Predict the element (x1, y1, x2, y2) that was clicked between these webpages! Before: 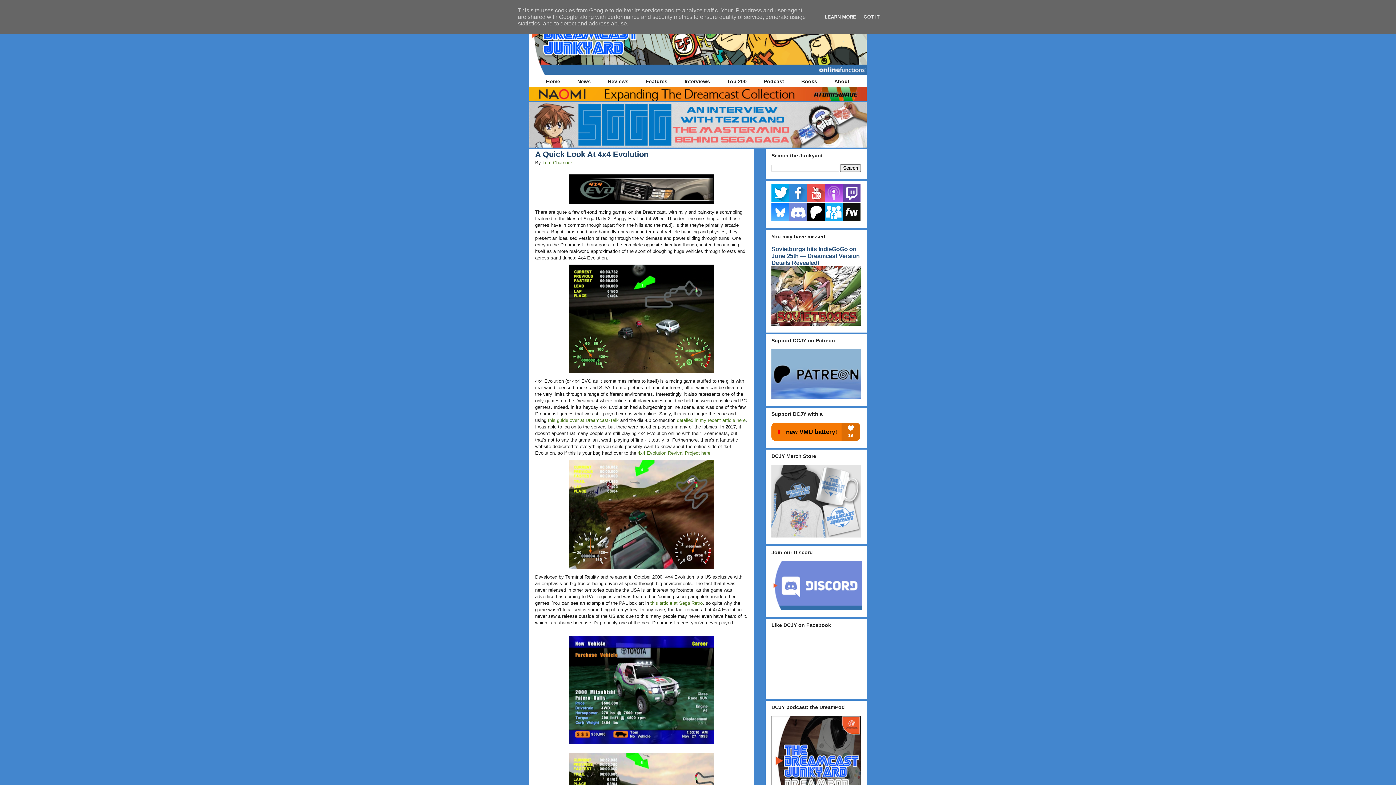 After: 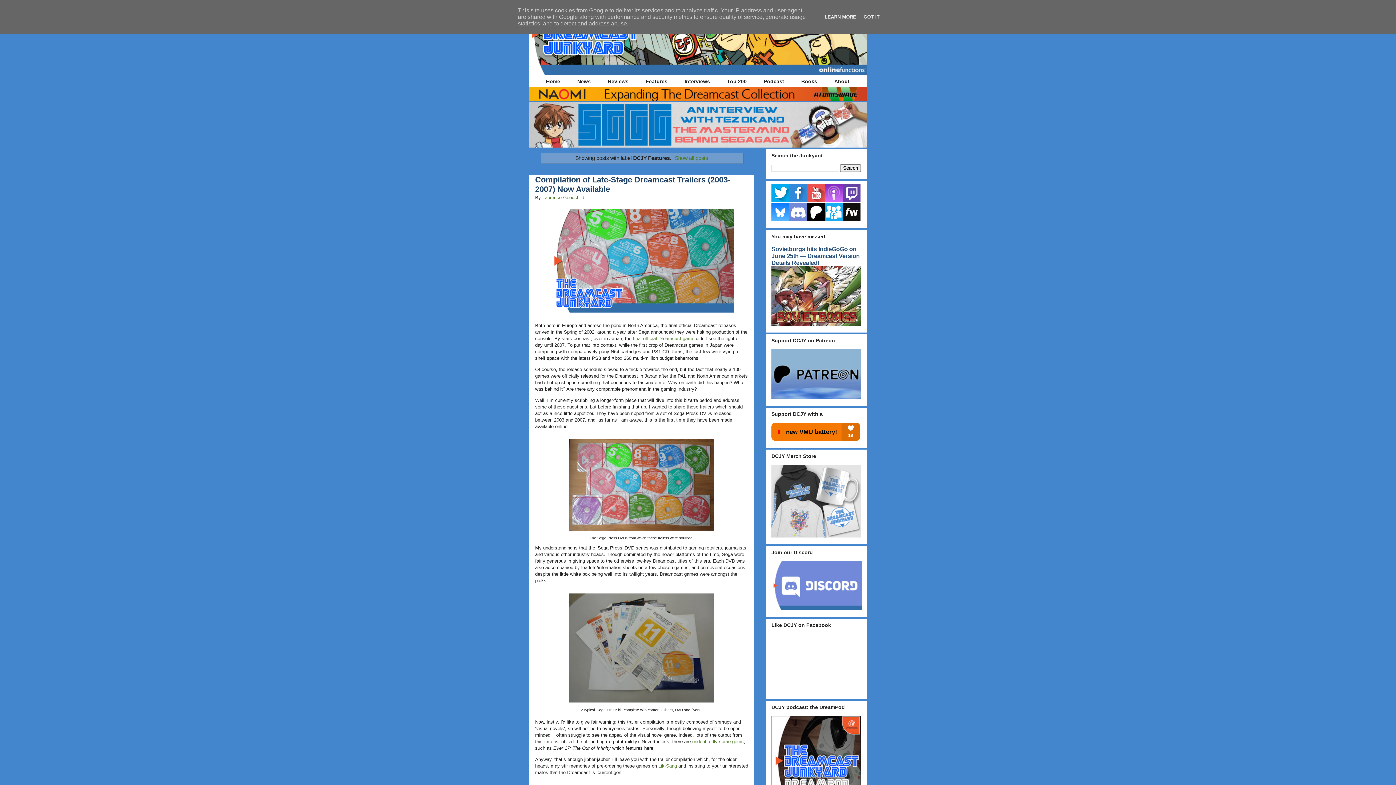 Action: bbox: (638, 75, 675, 87) label: Features